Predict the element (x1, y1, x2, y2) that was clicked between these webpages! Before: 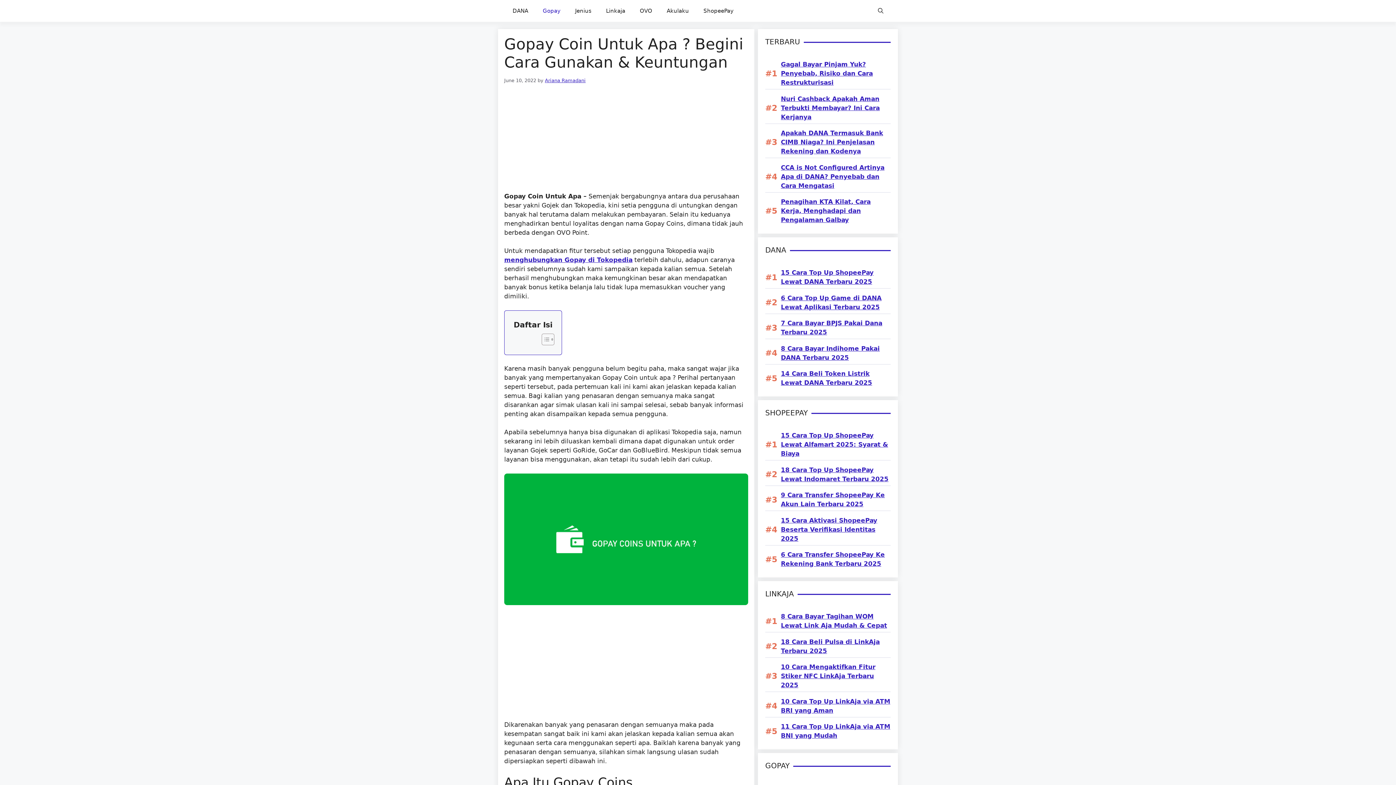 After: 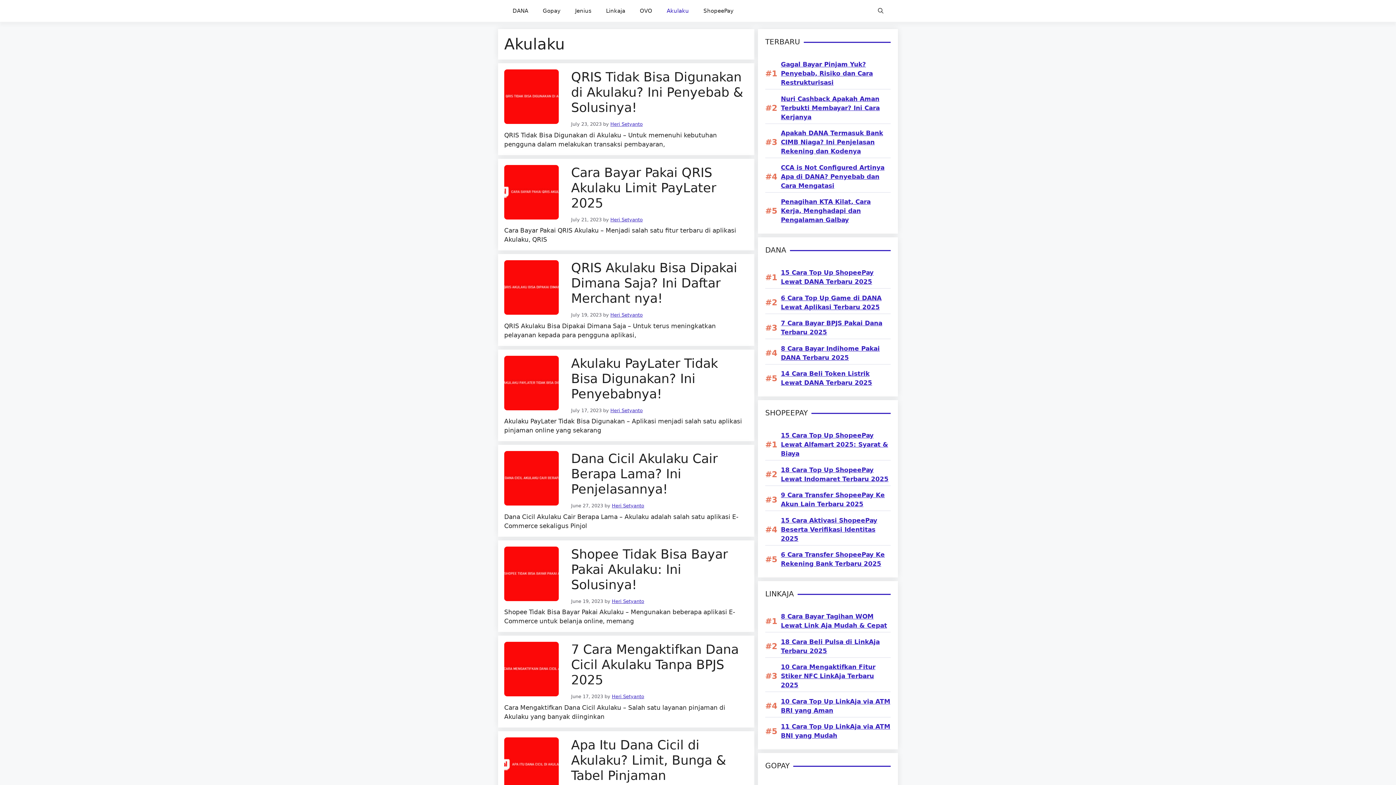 Action: label: Akulaku bbox: (659, 0, 696, 21)